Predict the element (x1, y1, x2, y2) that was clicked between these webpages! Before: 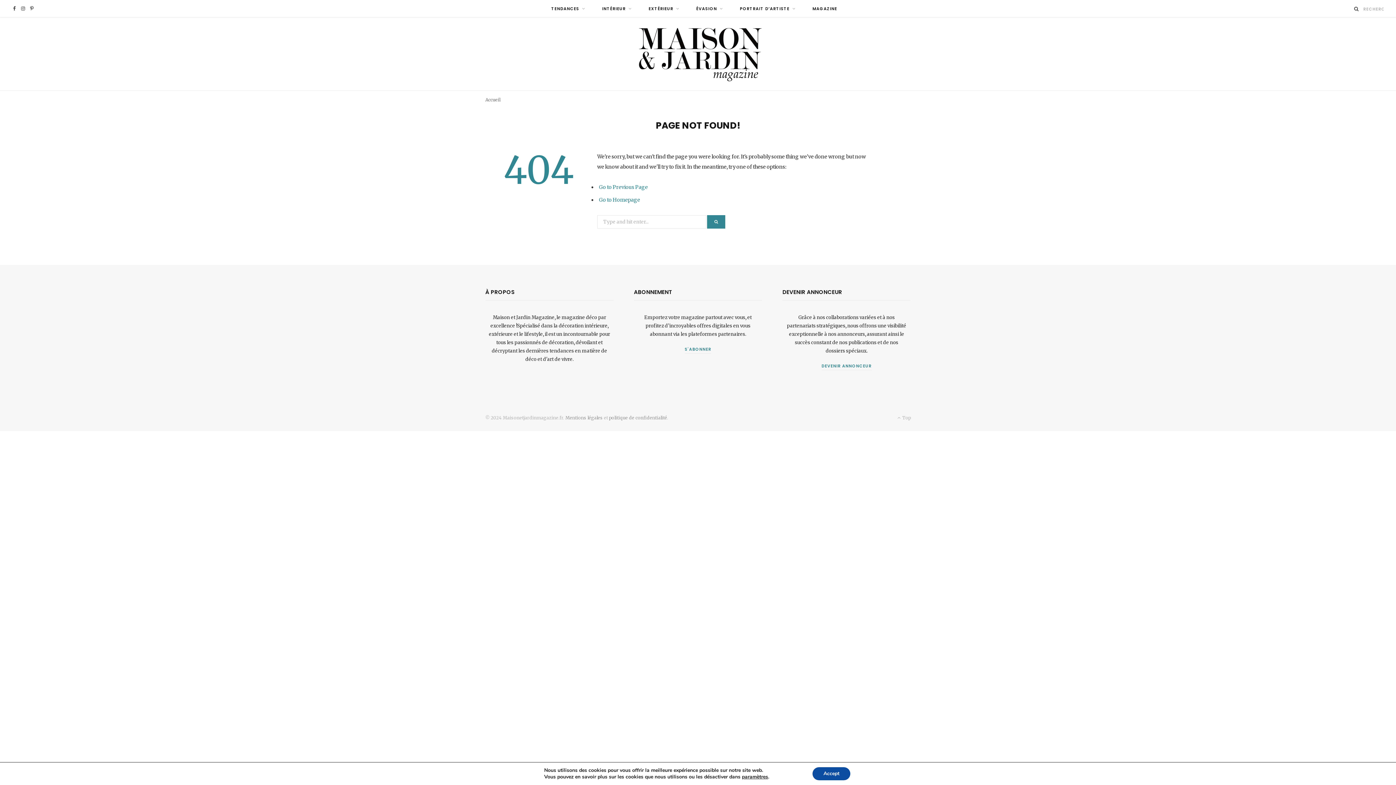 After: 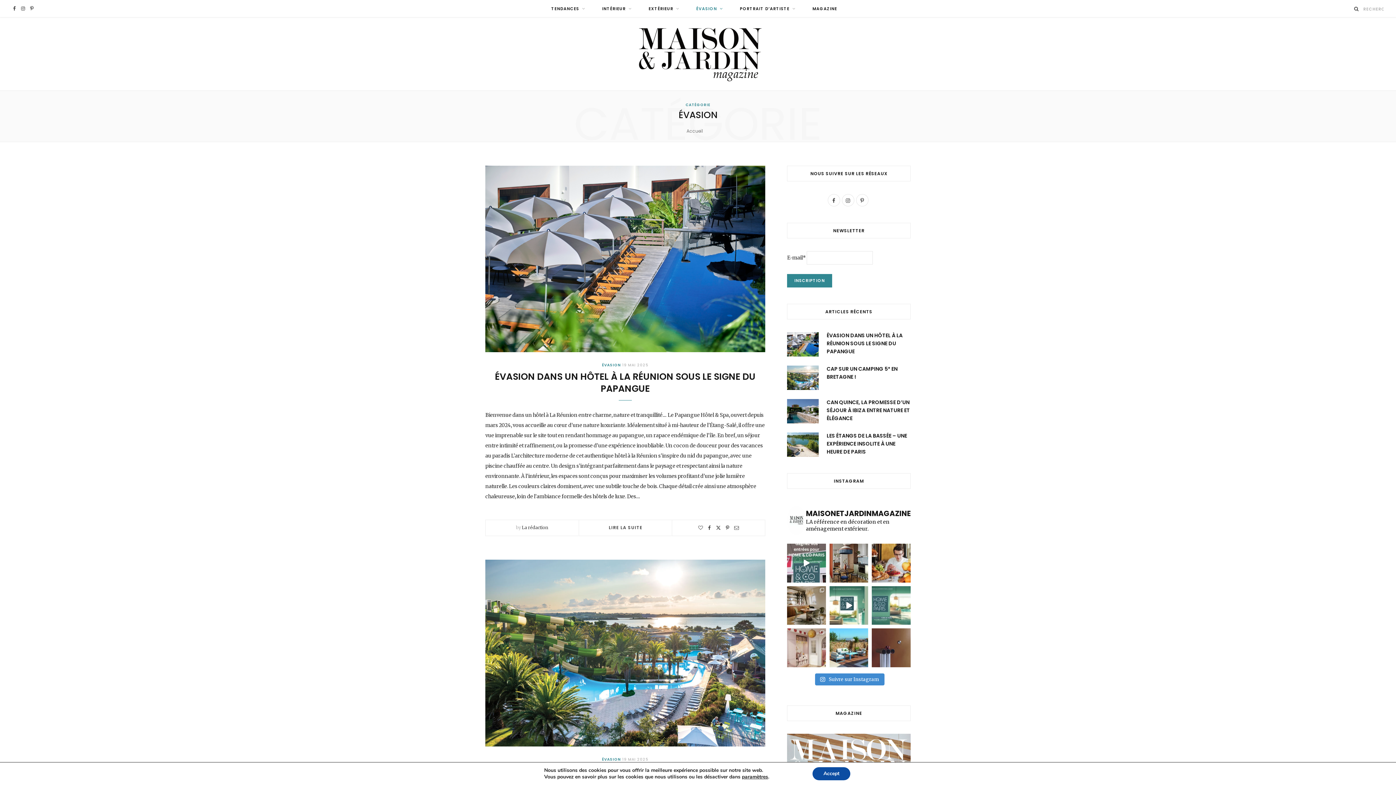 Action: label: ÉVASION bbox: (688, 0, 730, 17)